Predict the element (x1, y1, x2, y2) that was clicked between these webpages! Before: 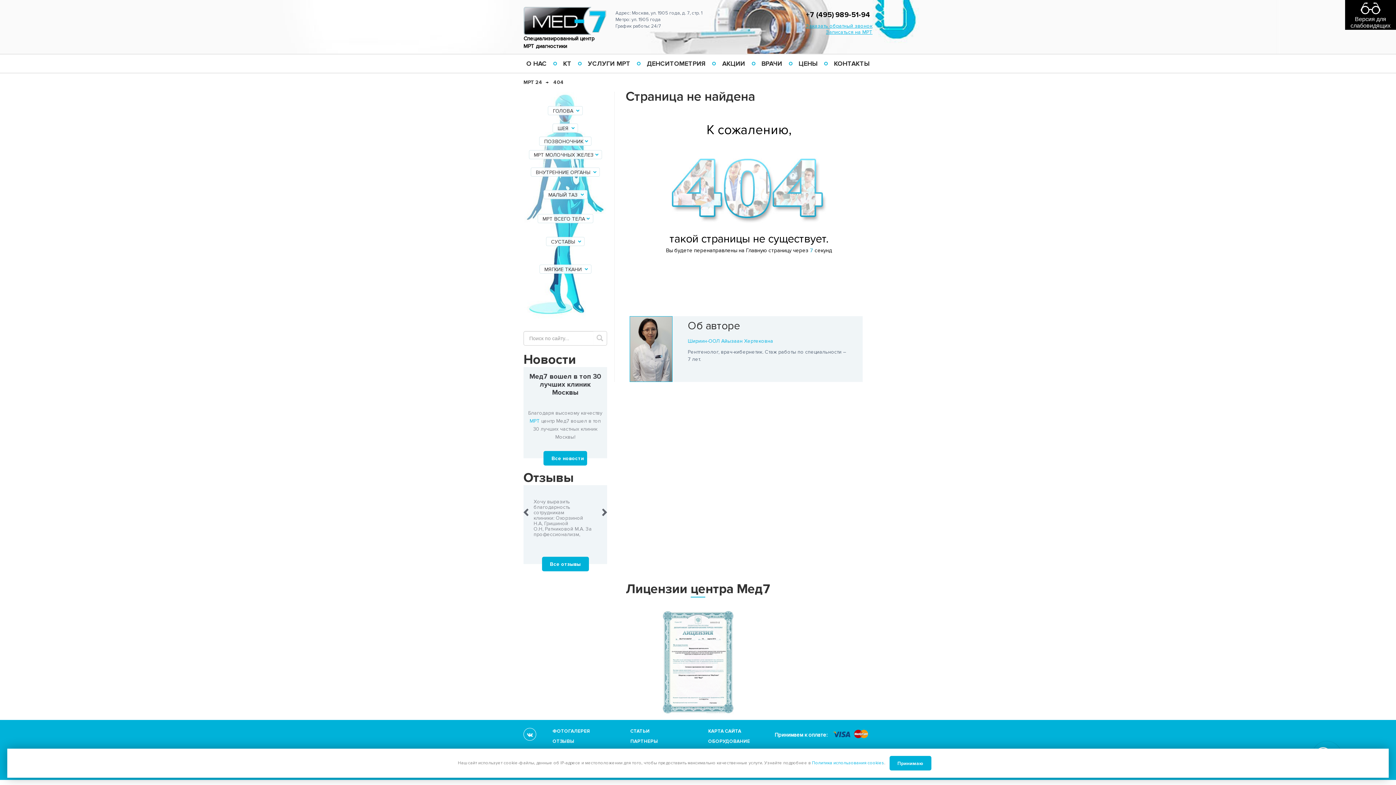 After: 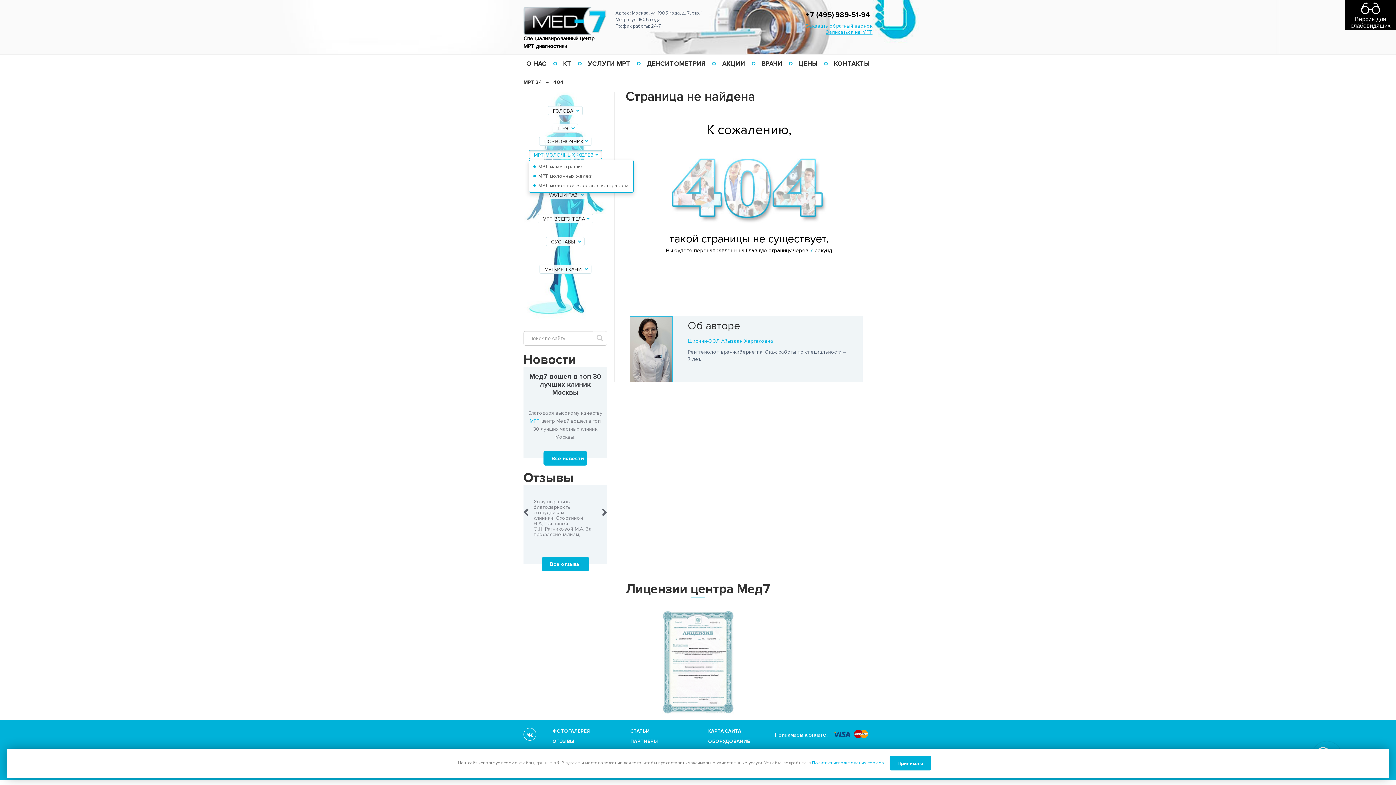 Action: label: МРТ МОЛОЧНЫХ ЖЕЛЕЗ bbox: (528, 150, 602, 159)